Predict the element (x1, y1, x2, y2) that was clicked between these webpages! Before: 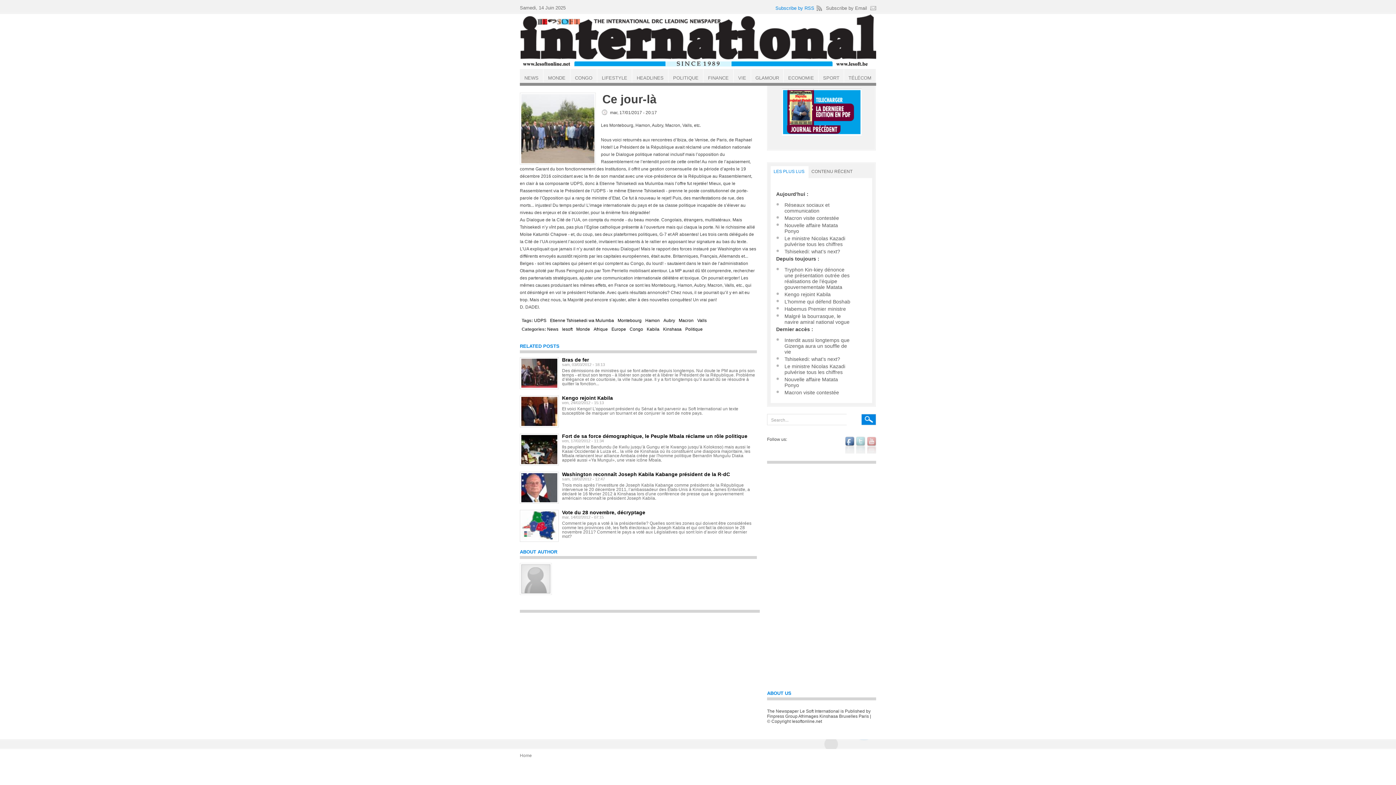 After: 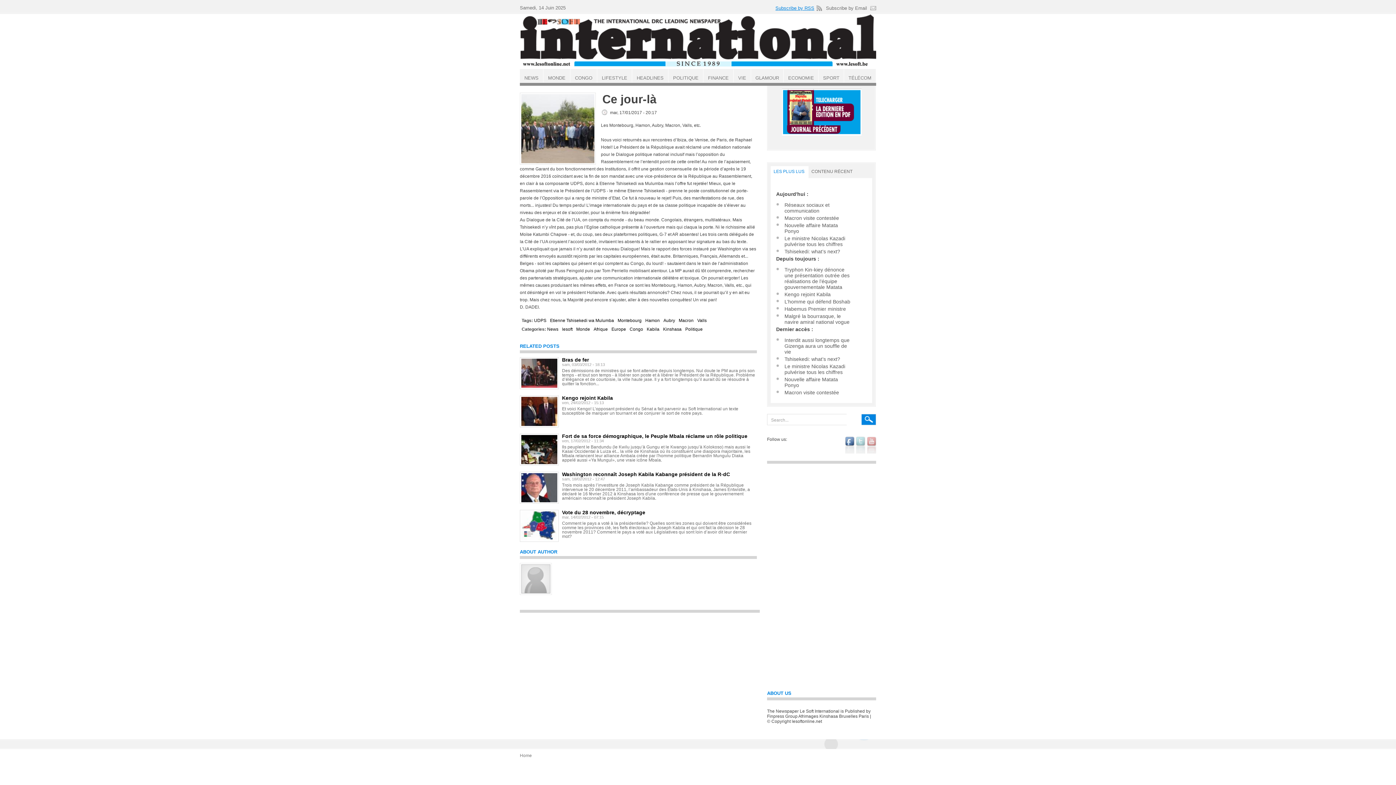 Action: bbox: (775, 5, 822, 10) label: Subscribe by RSS